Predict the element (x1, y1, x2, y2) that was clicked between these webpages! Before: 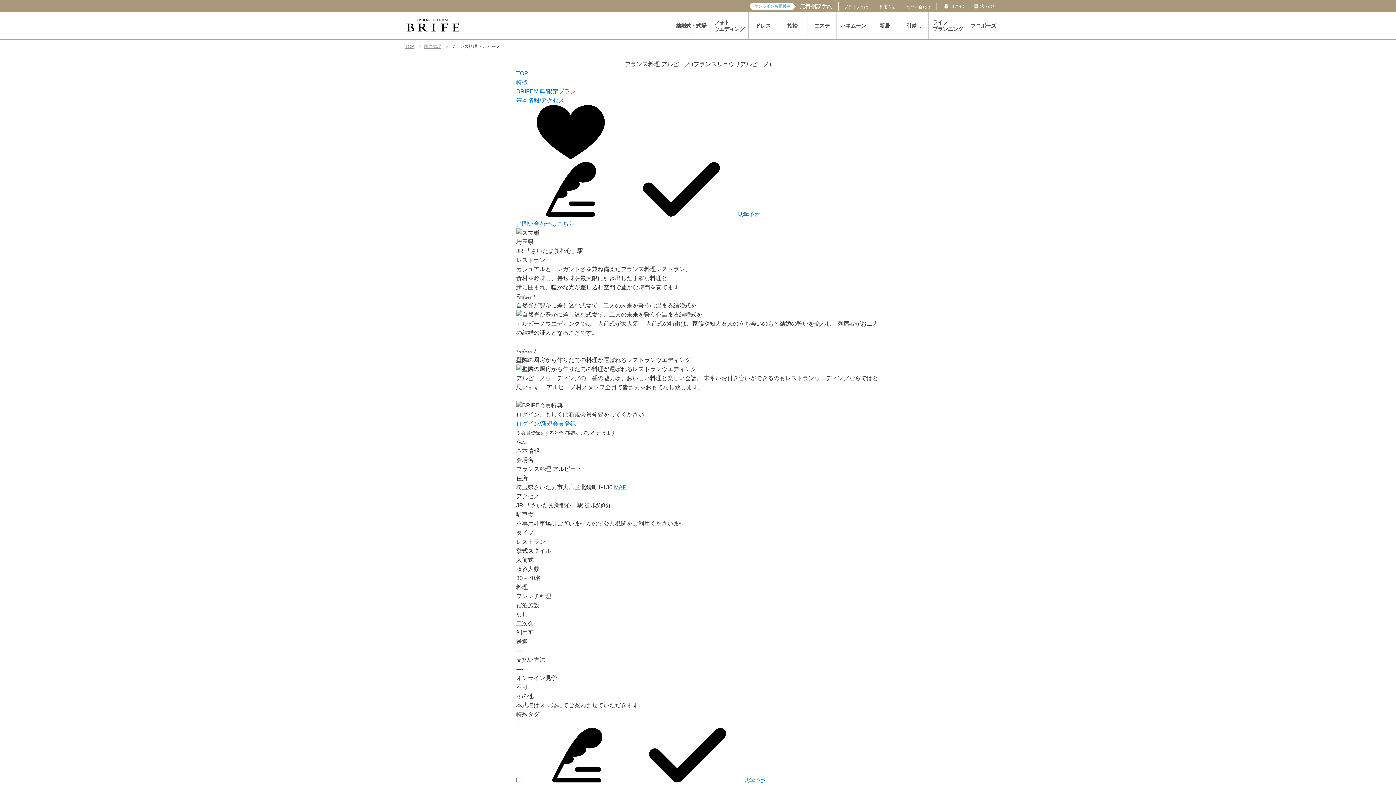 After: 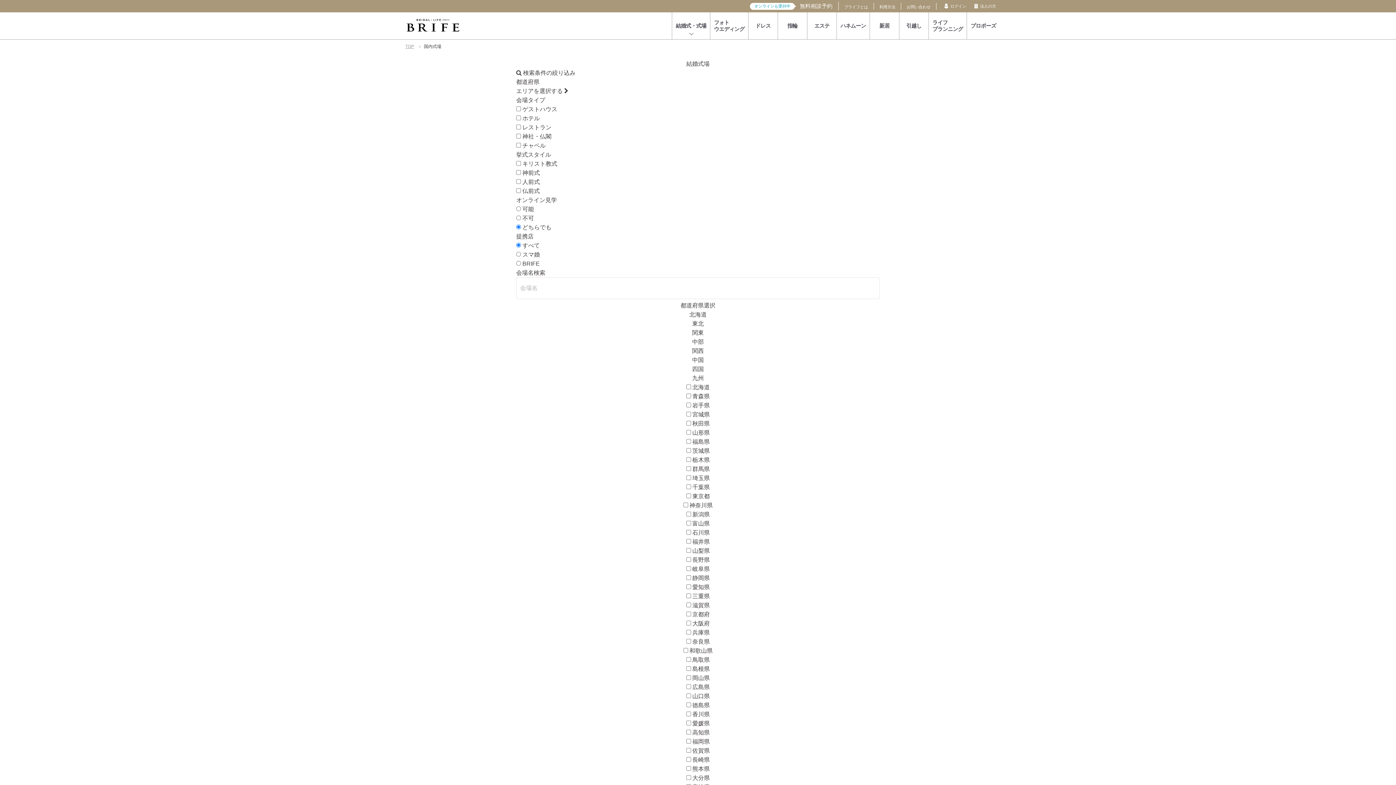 Action: label: 国内式場 bbox: (424, 44, 441, 49)